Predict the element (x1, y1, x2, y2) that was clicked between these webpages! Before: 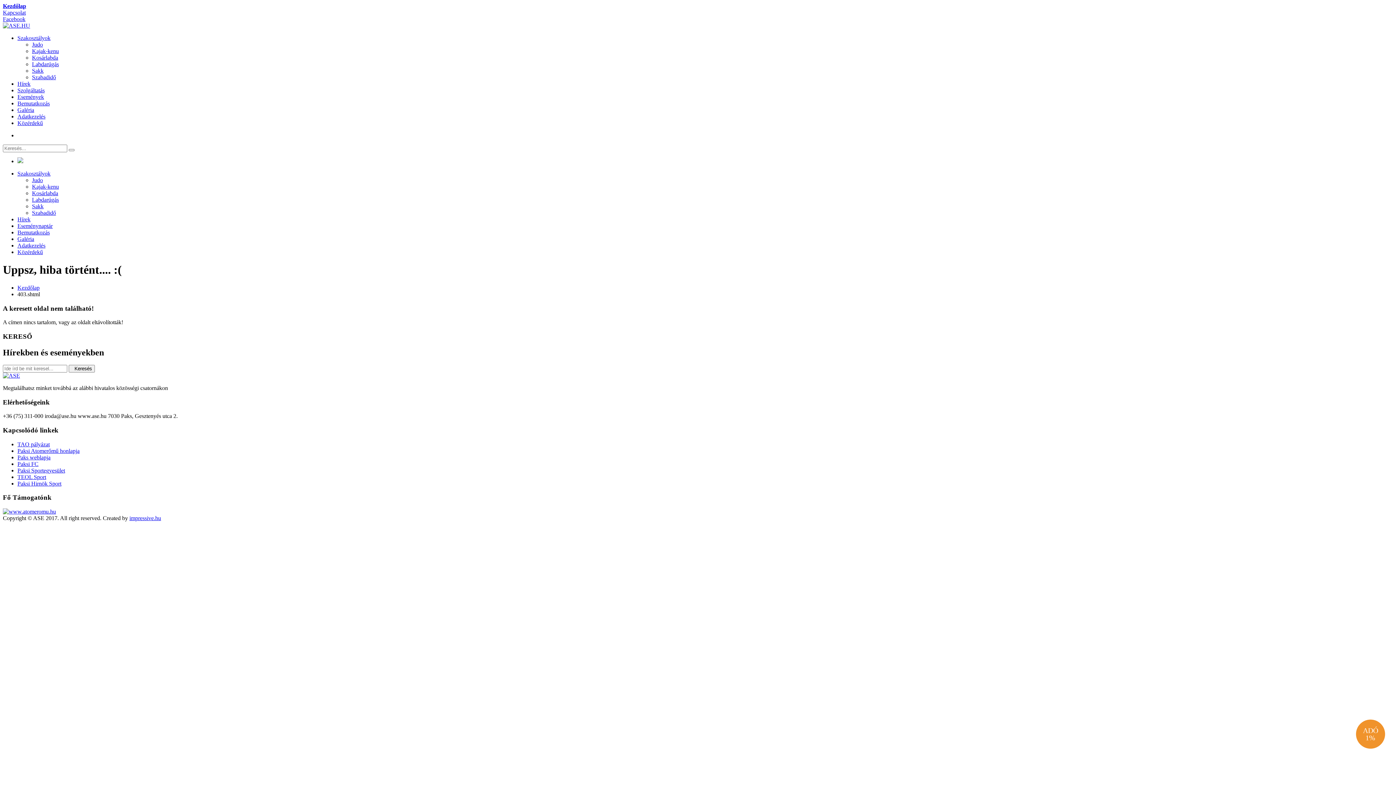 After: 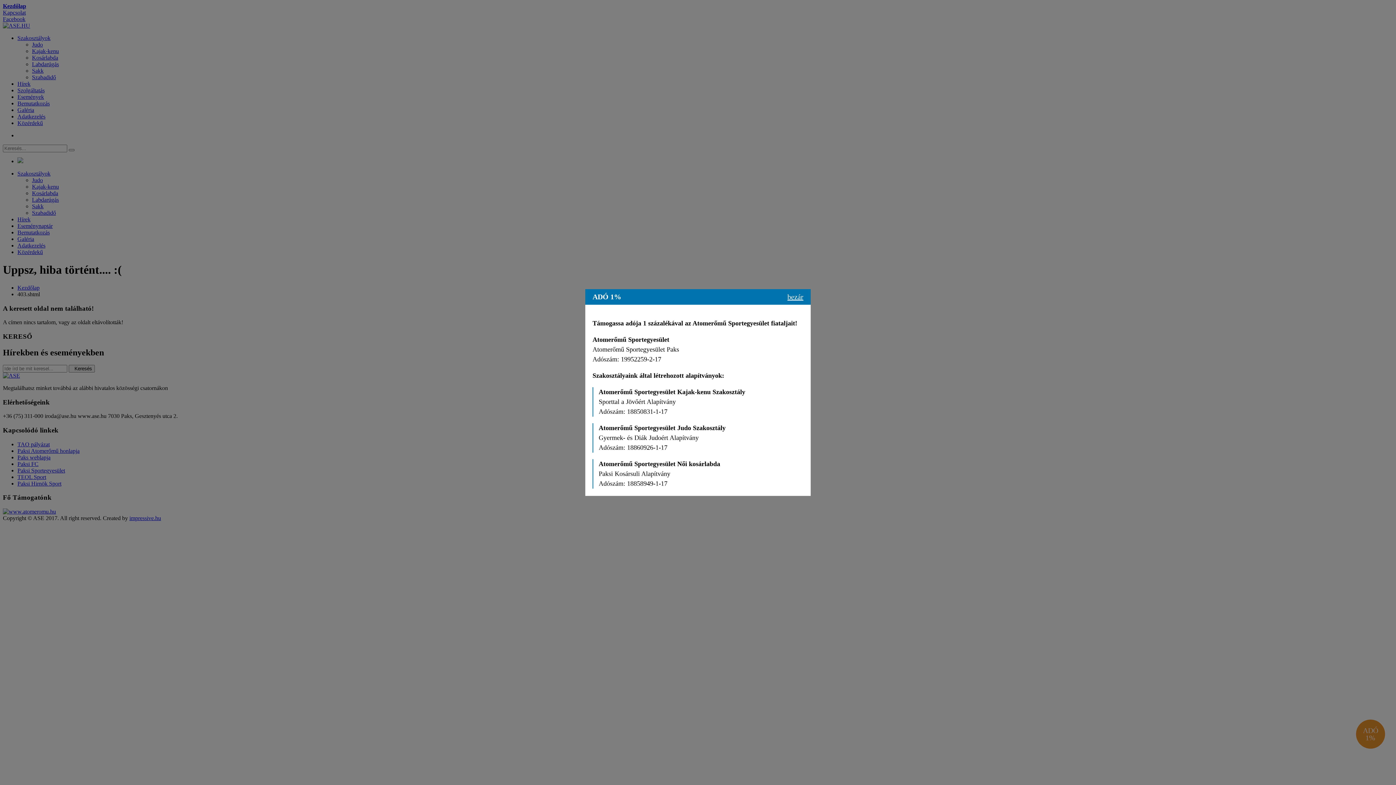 Action: bbox: (1356, 720, 1385, 749) label: ADÓ
1%